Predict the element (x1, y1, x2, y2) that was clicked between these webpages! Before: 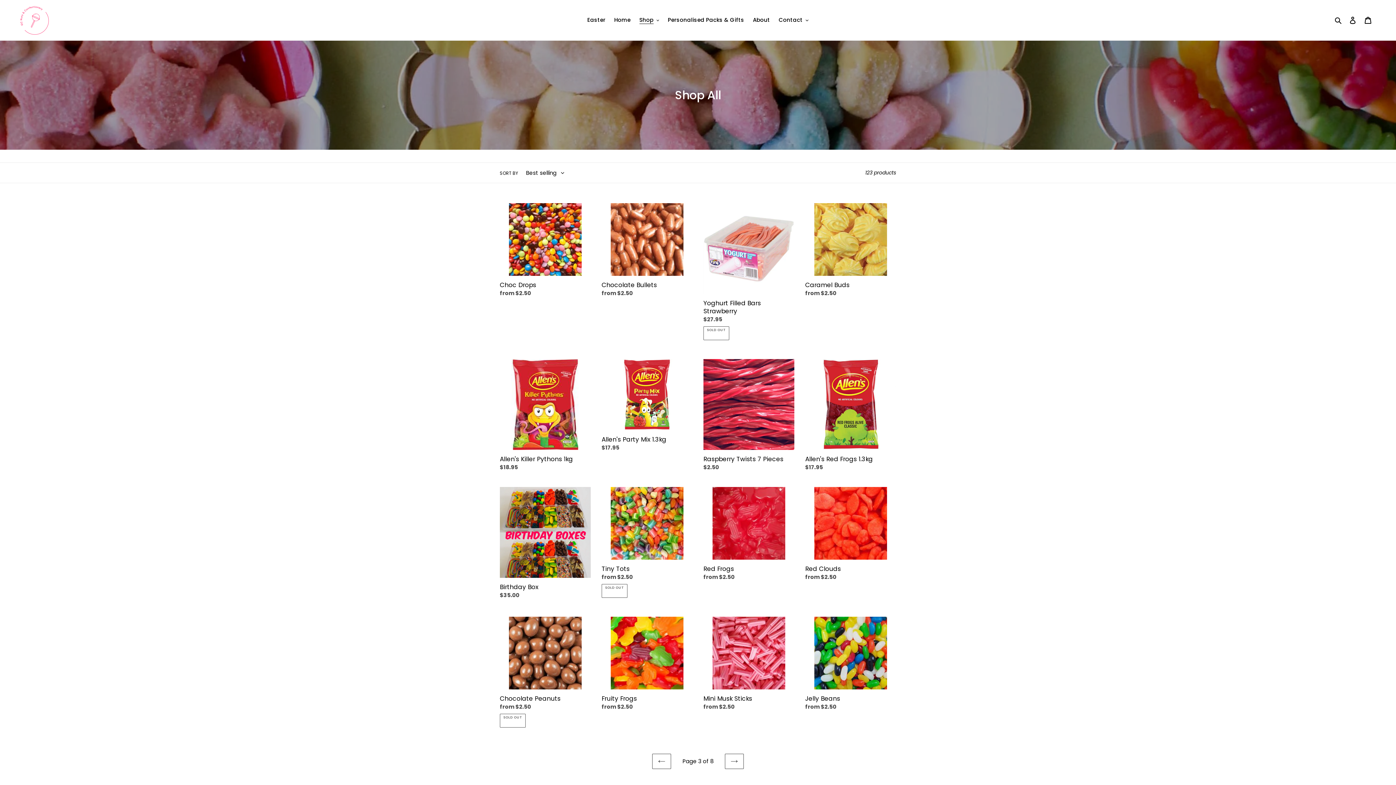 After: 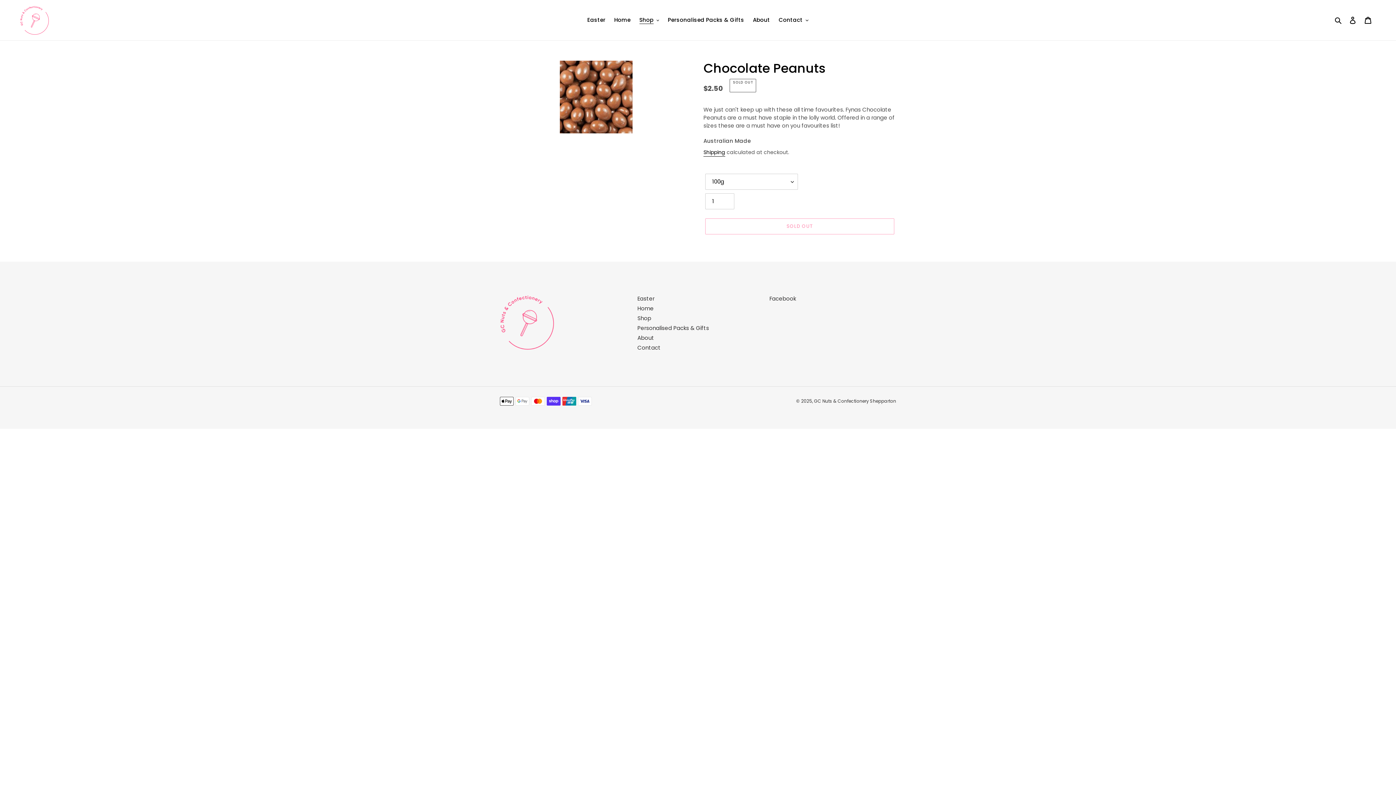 Action: bbox: (500, 617, 590, 734) label: Chocolate Peanuts